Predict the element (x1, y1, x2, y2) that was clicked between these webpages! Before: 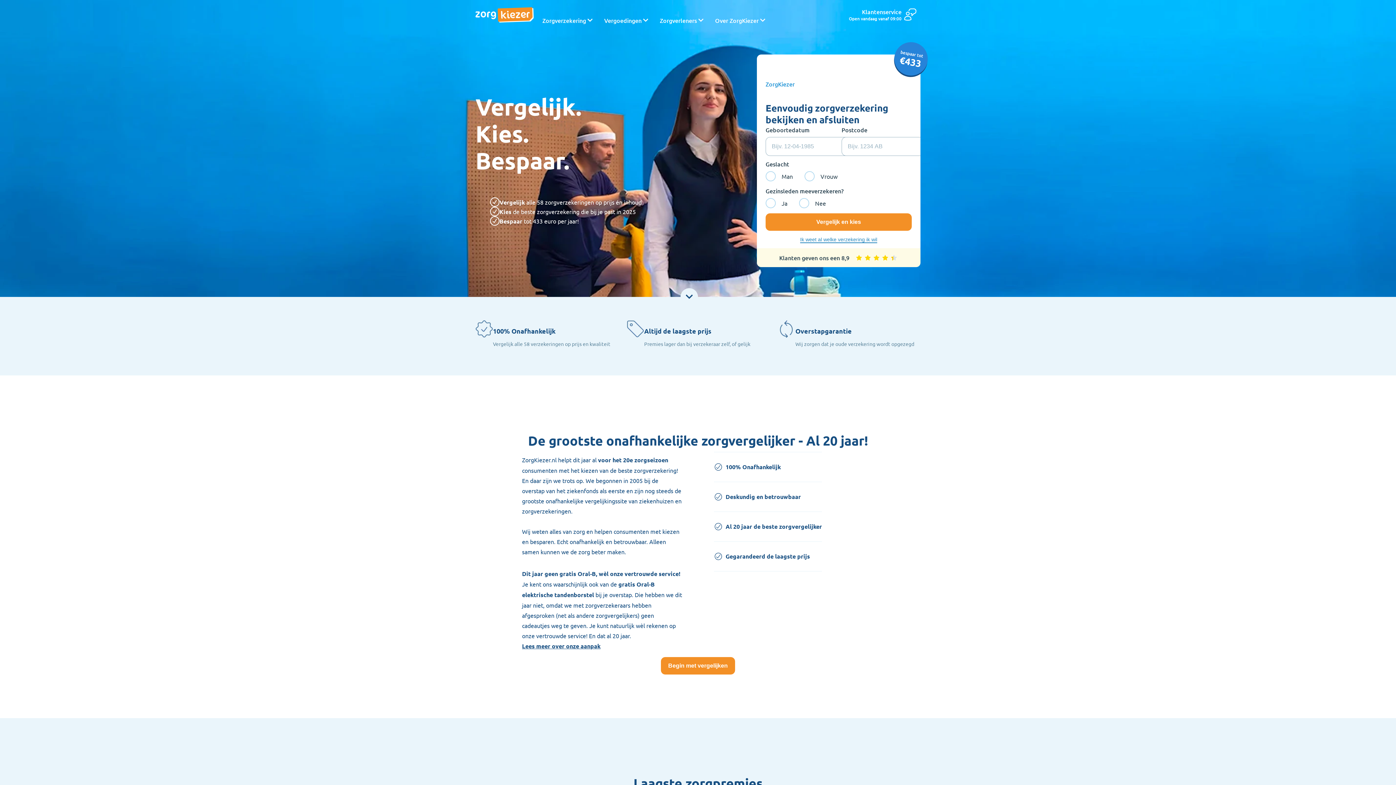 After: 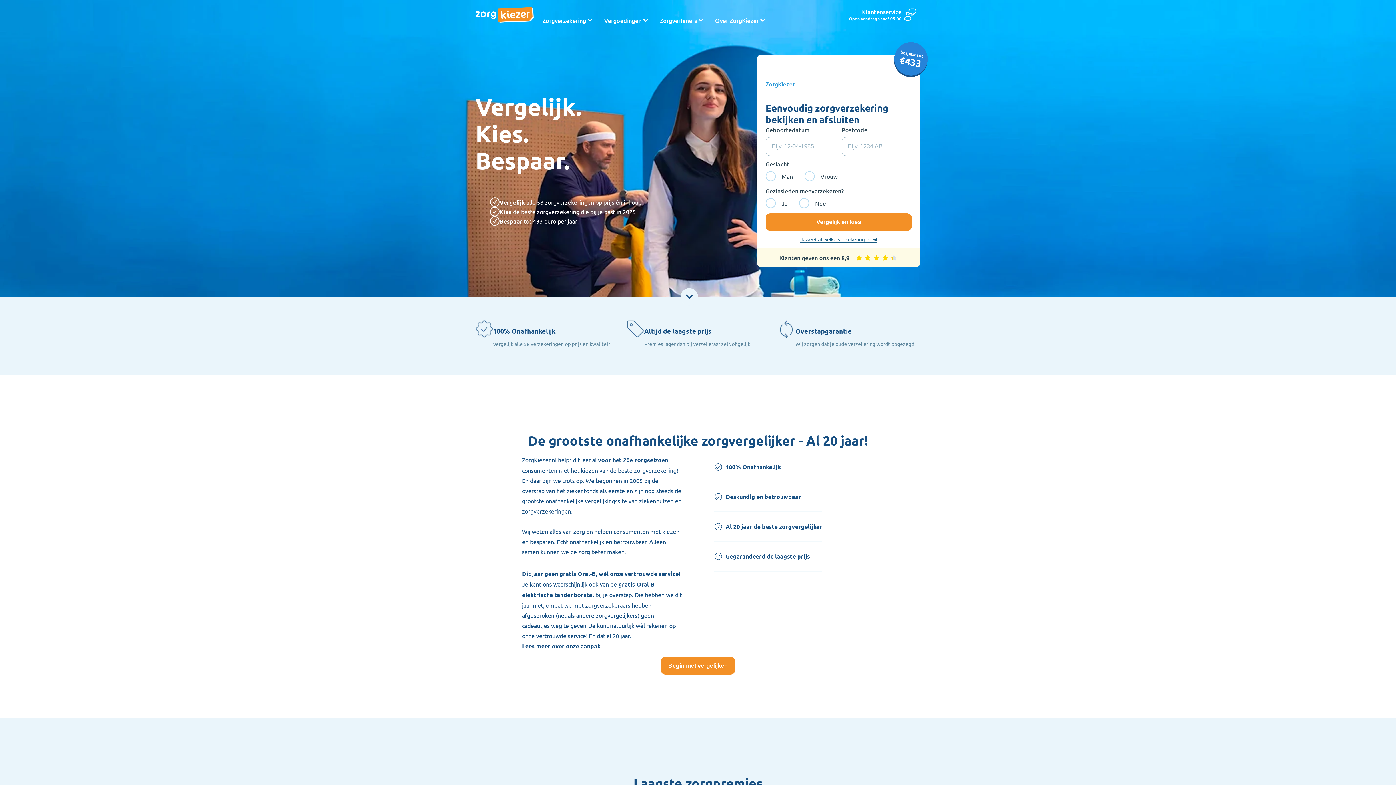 Action: bbox: (765, 236, 912, 243) label: Ik weet al welke verzekering ik wil